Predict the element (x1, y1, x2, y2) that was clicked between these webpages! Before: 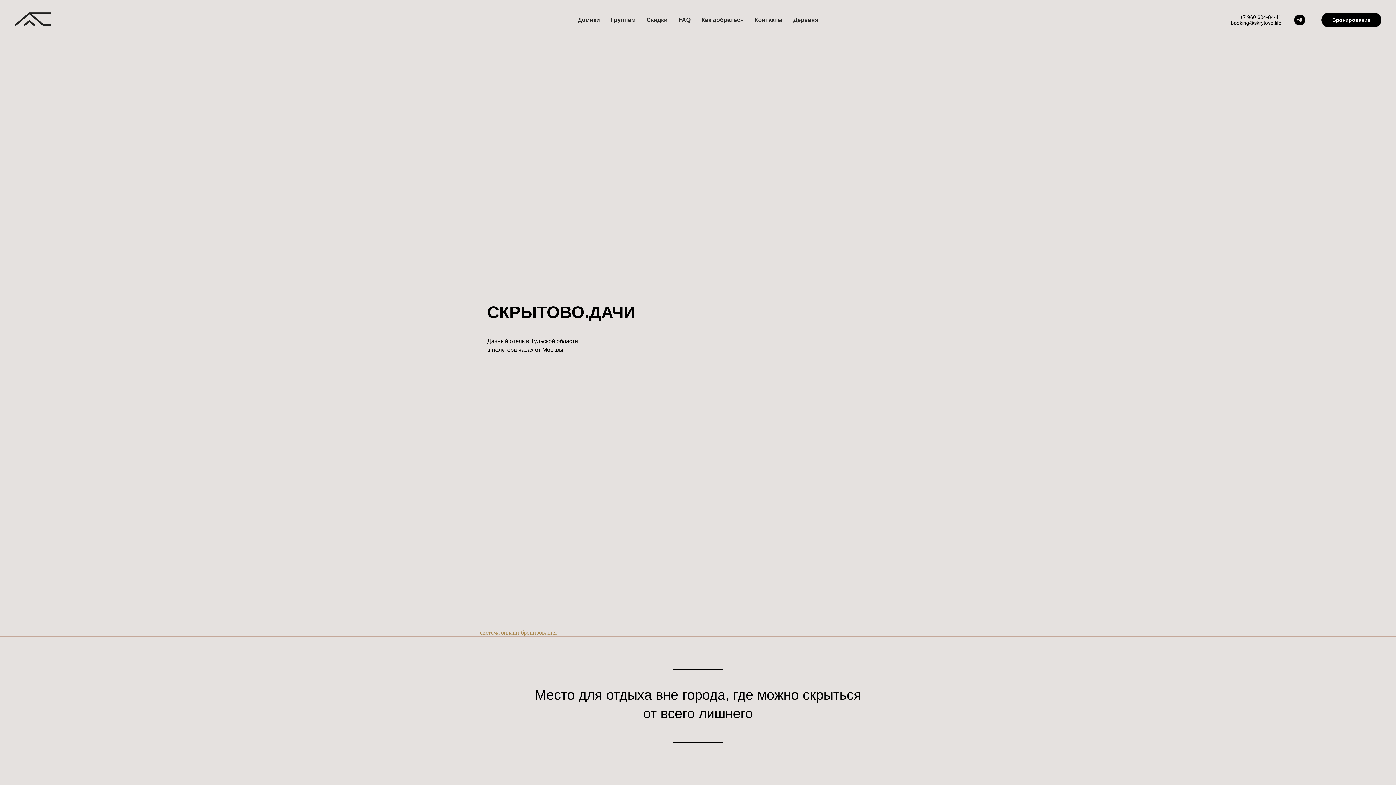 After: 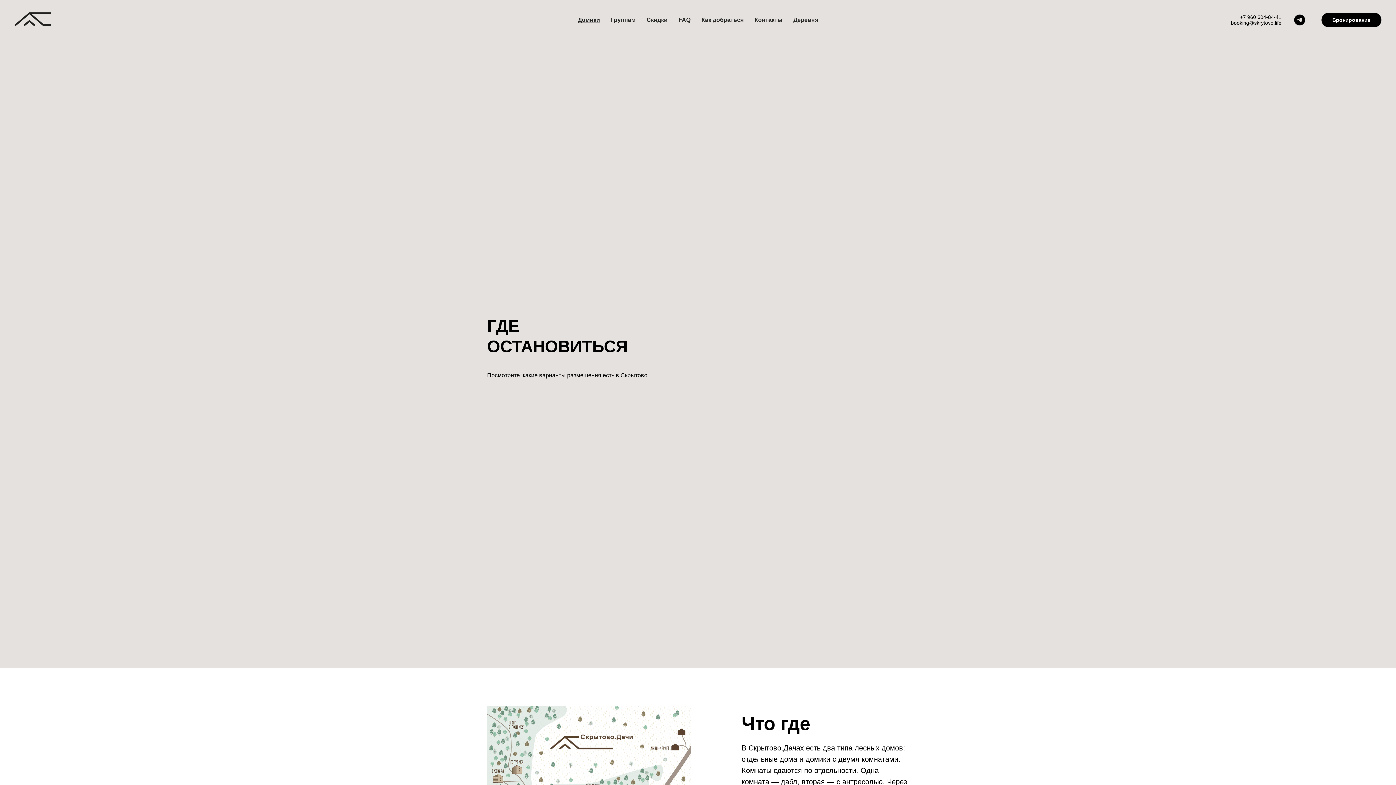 Action: bbox: (578, 16, 600, 22) label: Домики